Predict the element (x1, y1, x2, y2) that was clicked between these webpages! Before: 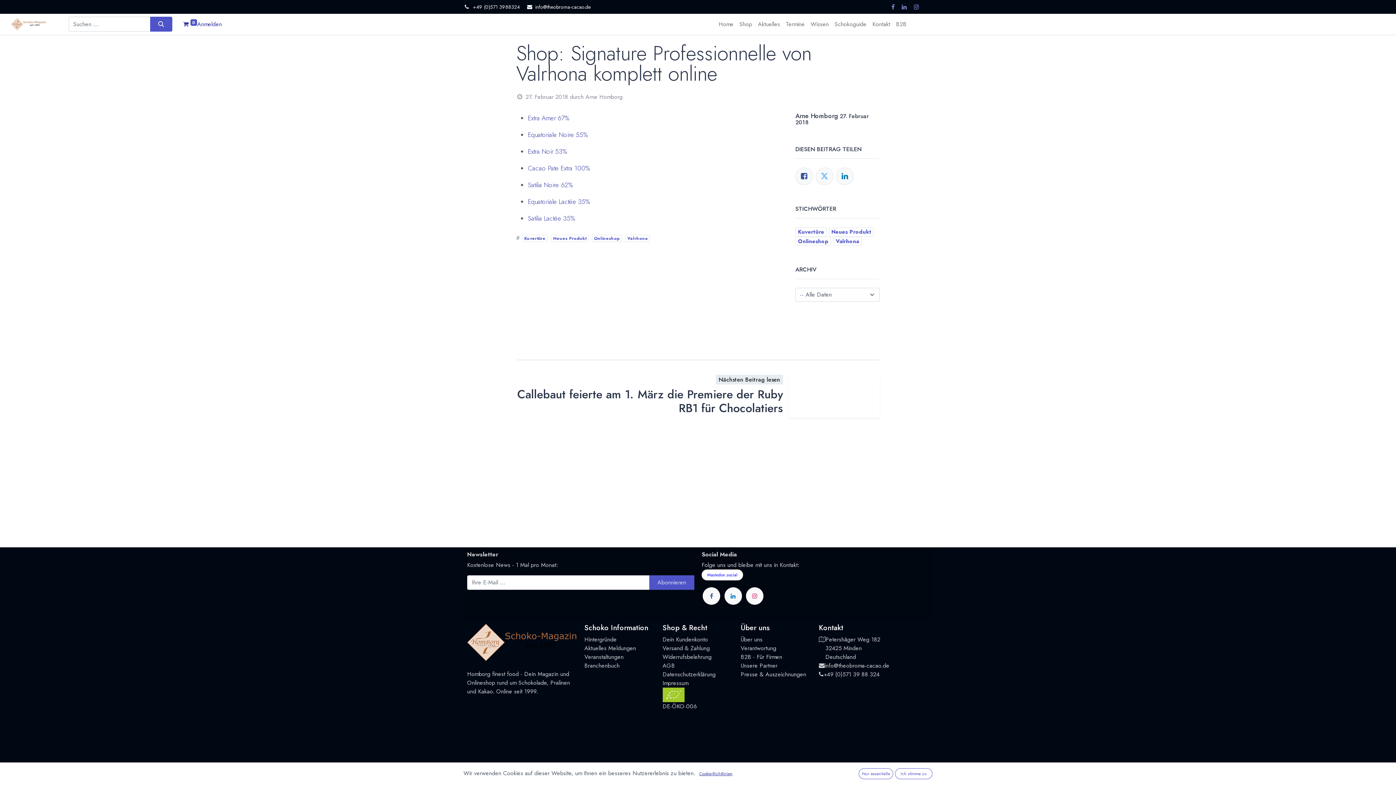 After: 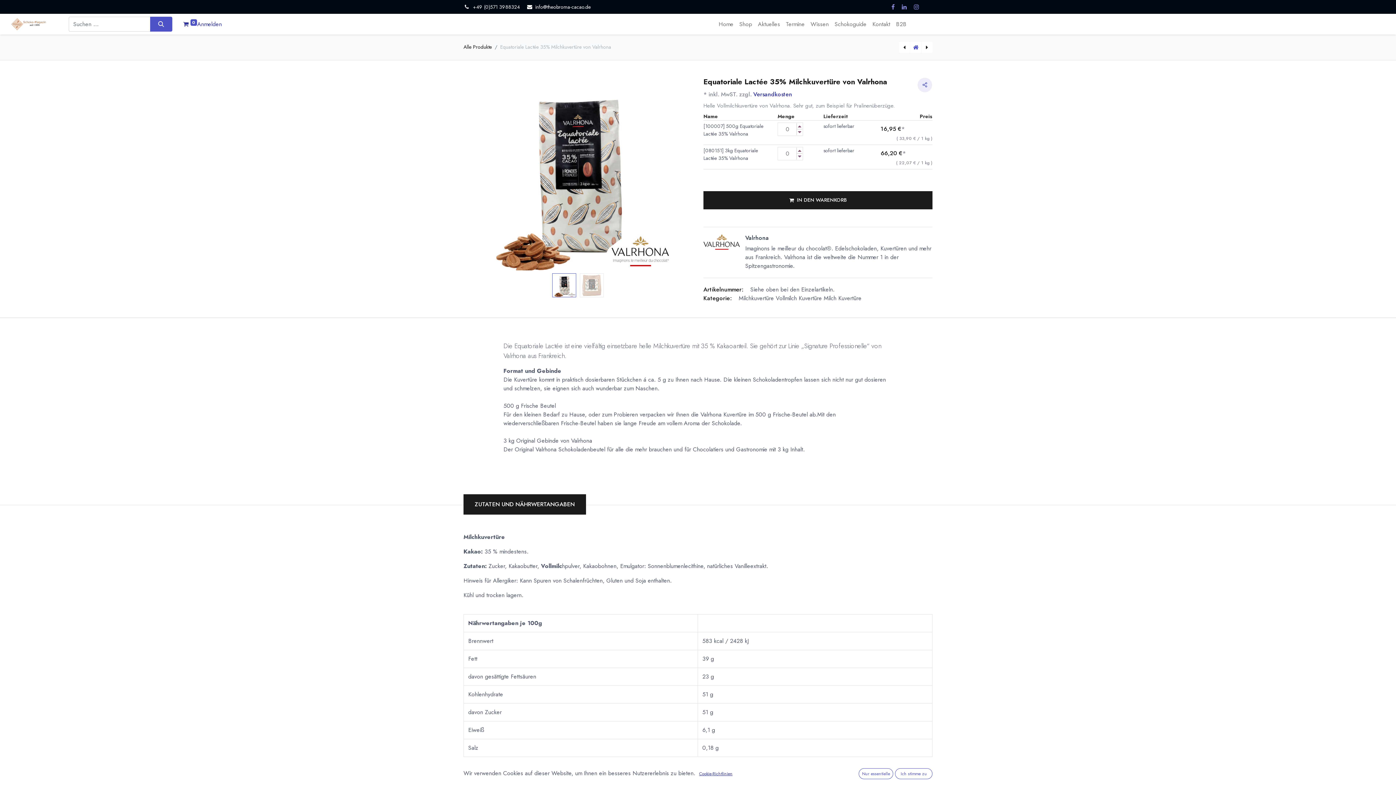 Action: bbox: (528, 197, 590, 206) label: Equatoriale Lactée 35%